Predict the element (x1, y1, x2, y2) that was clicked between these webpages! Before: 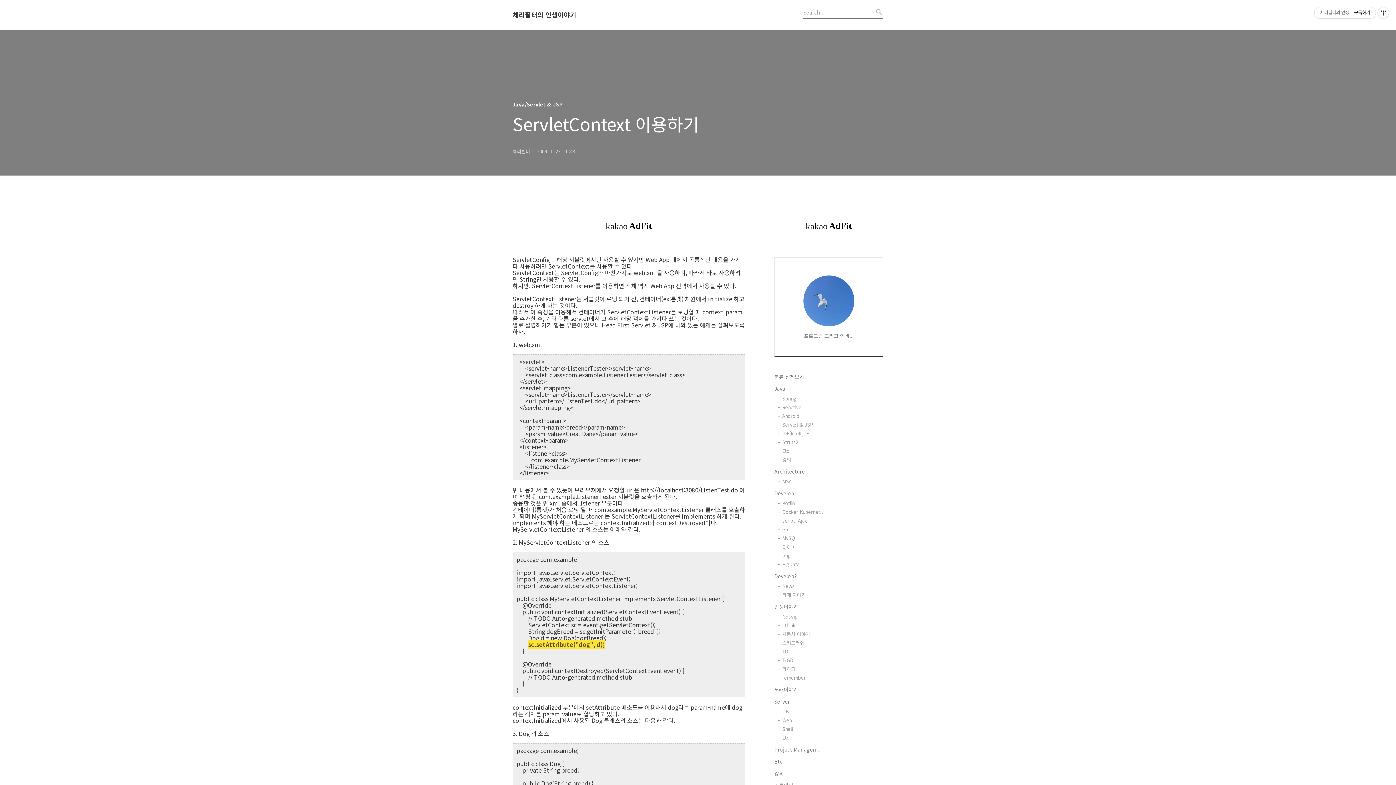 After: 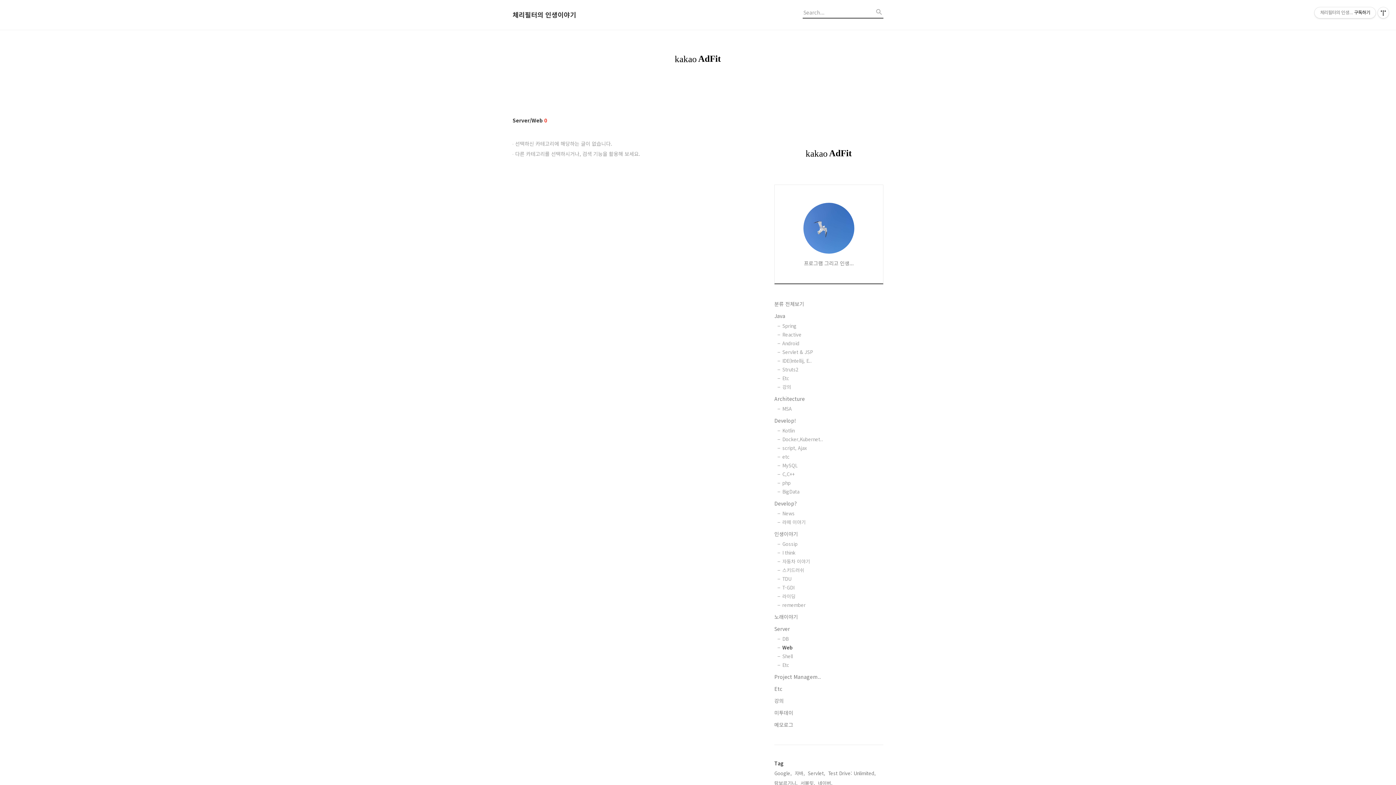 Action: label: Web bbox: (782, 717, 883, 724)